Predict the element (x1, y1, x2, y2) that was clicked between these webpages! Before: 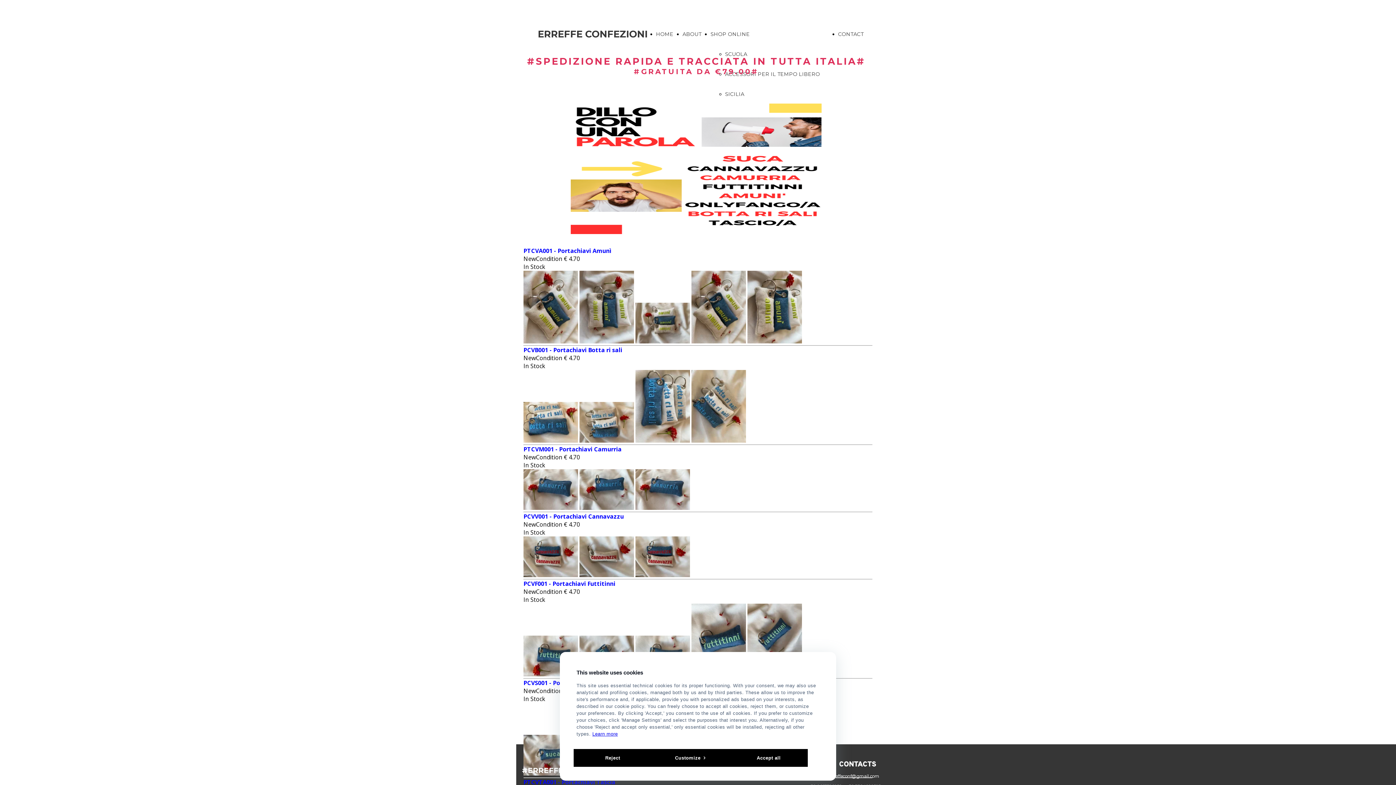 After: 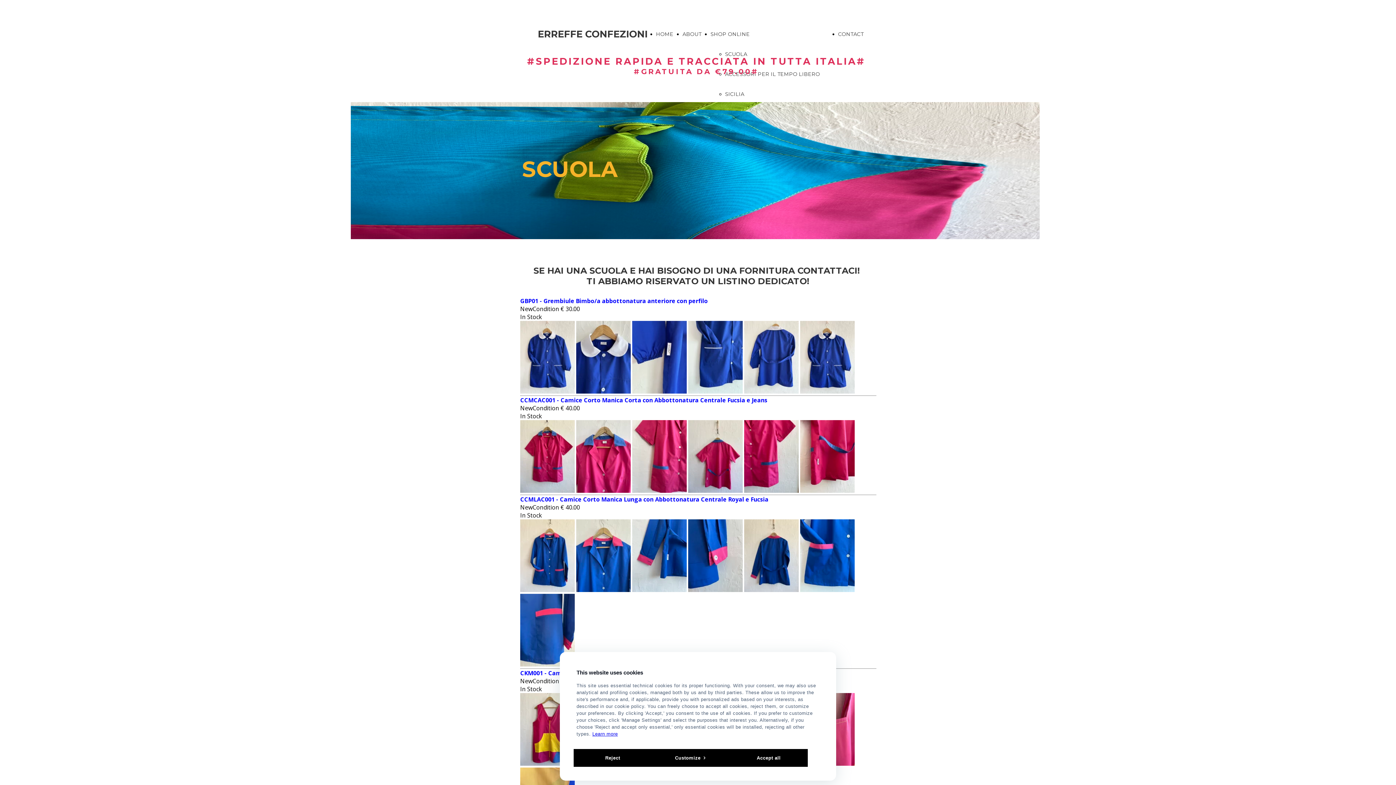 Action: bbox: (725, 50, 747, 57) label: SCUOLA